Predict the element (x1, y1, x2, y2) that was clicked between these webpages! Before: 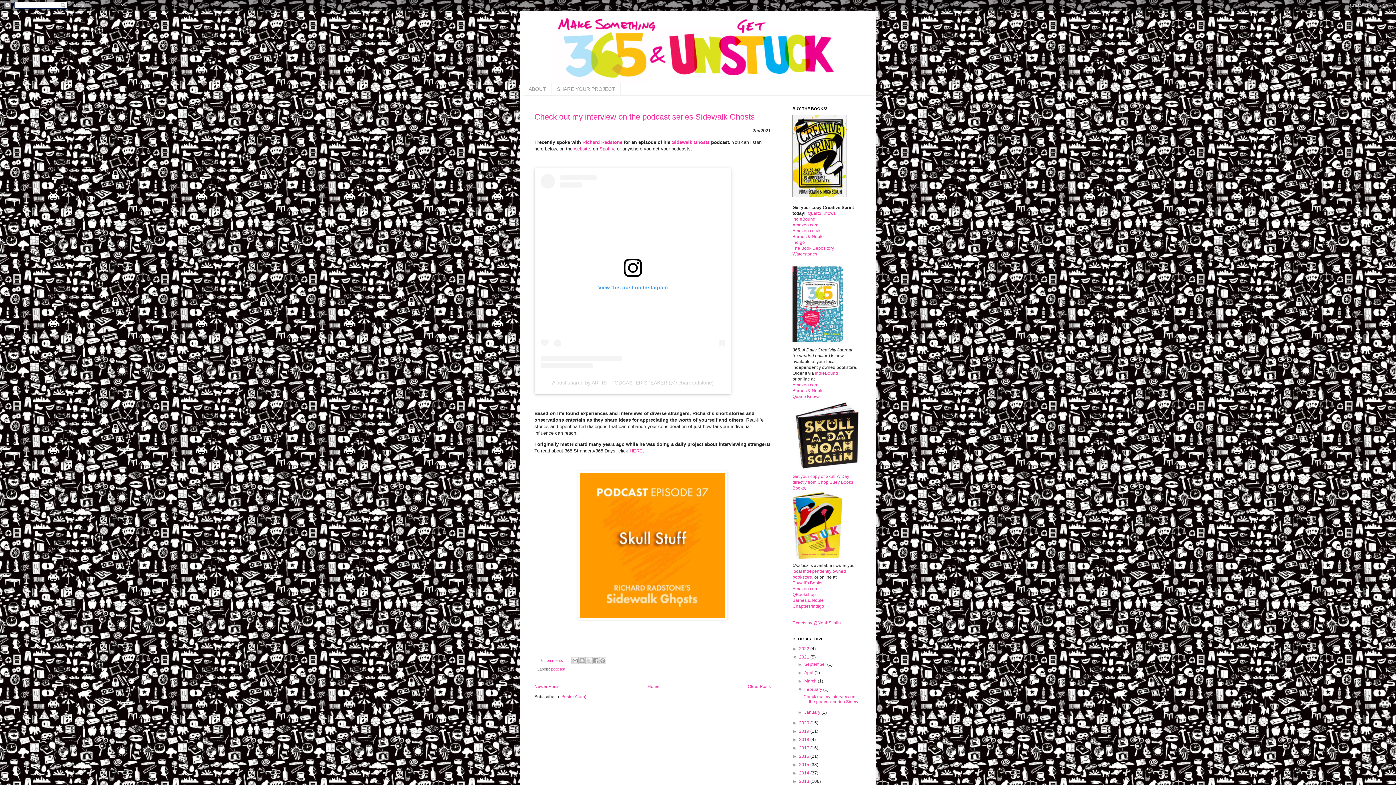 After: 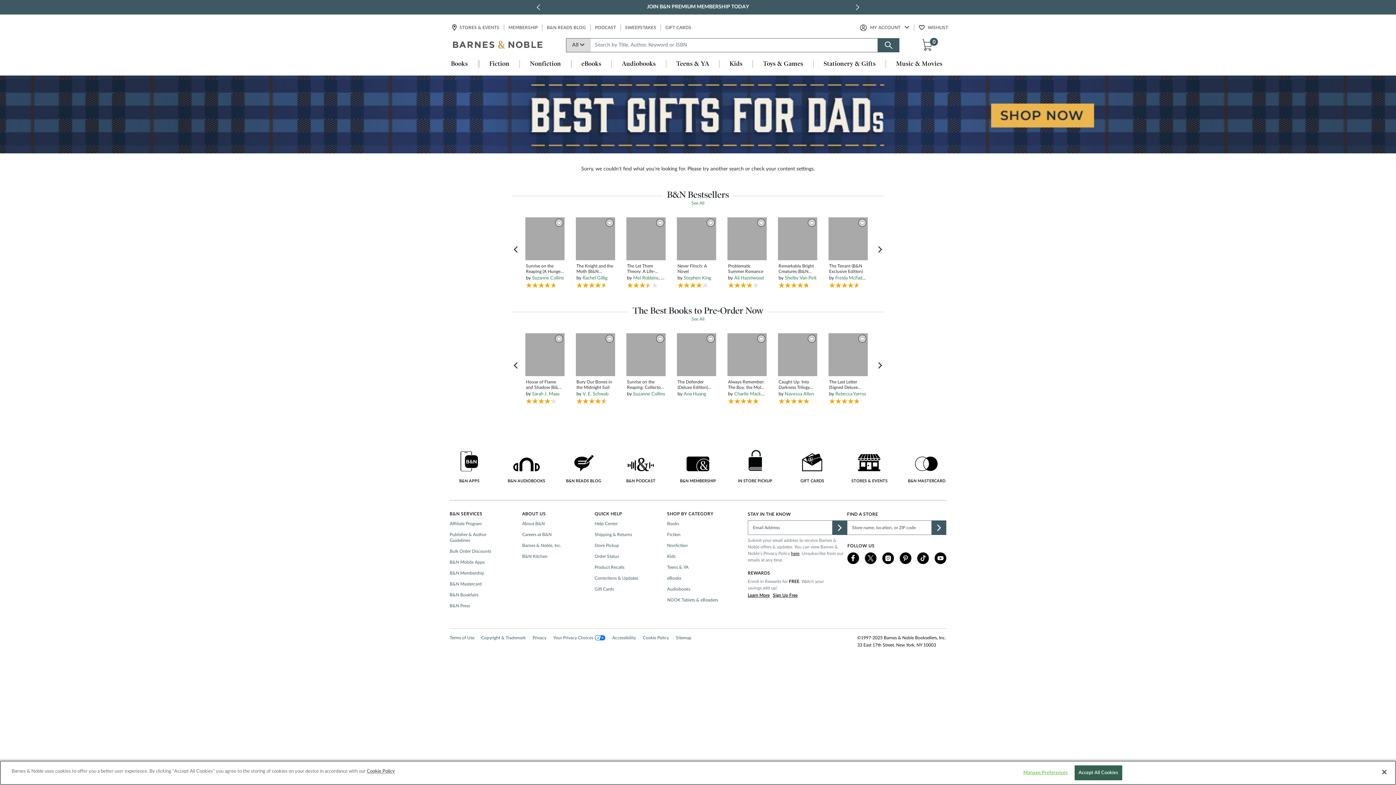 Action: label: Barnes & Noble bbox: (792, 234, 824, 239)